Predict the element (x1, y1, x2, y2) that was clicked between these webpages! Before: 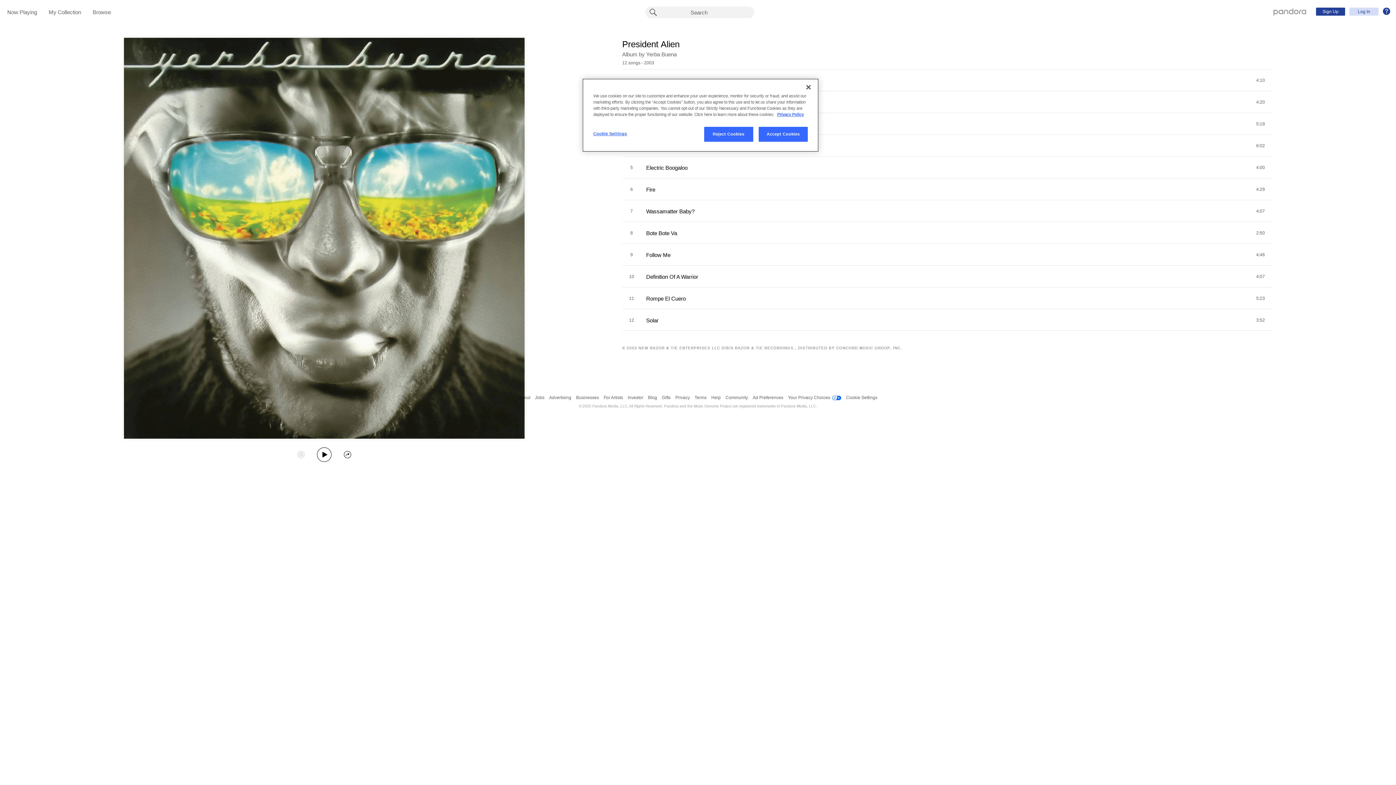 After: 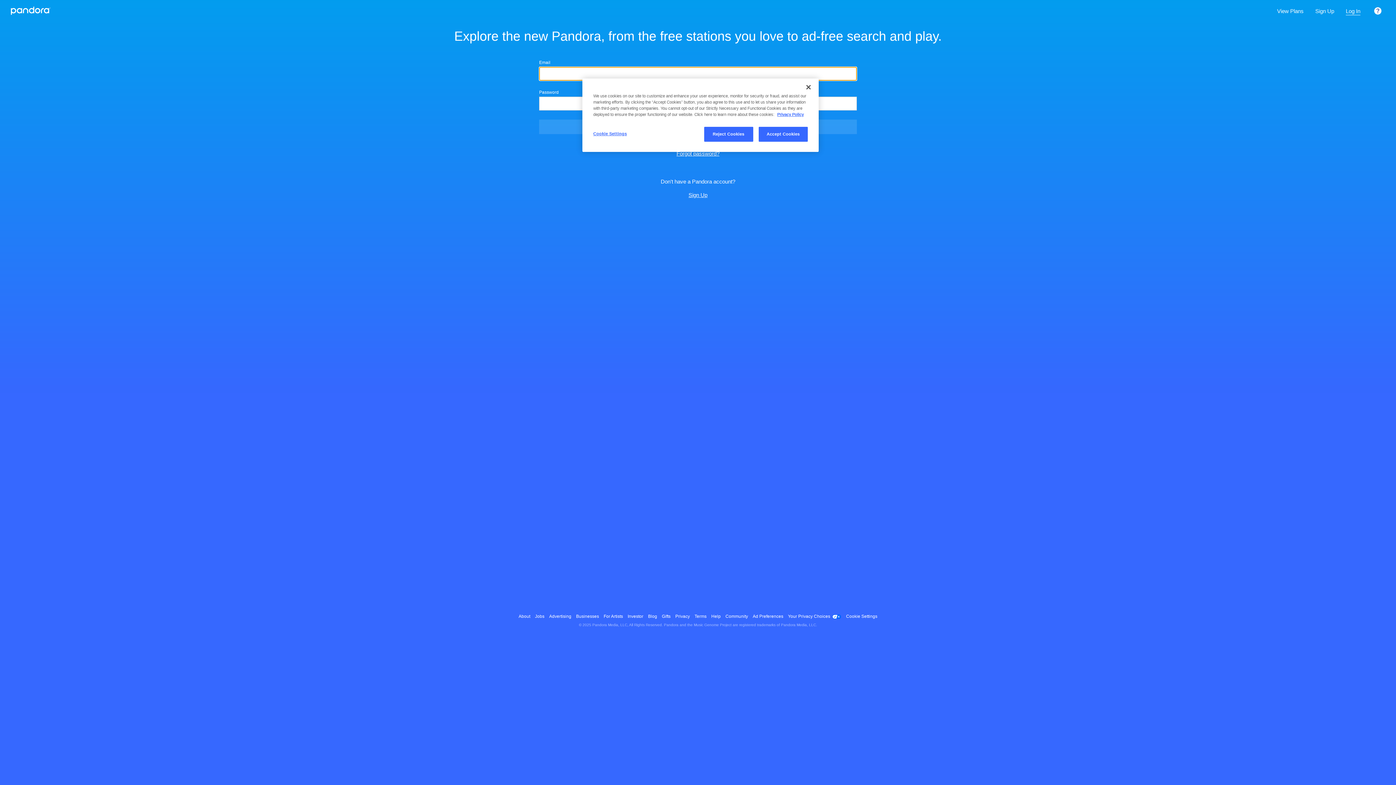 Action: label: Log In bbox: (1349, 7, 1378, 15)